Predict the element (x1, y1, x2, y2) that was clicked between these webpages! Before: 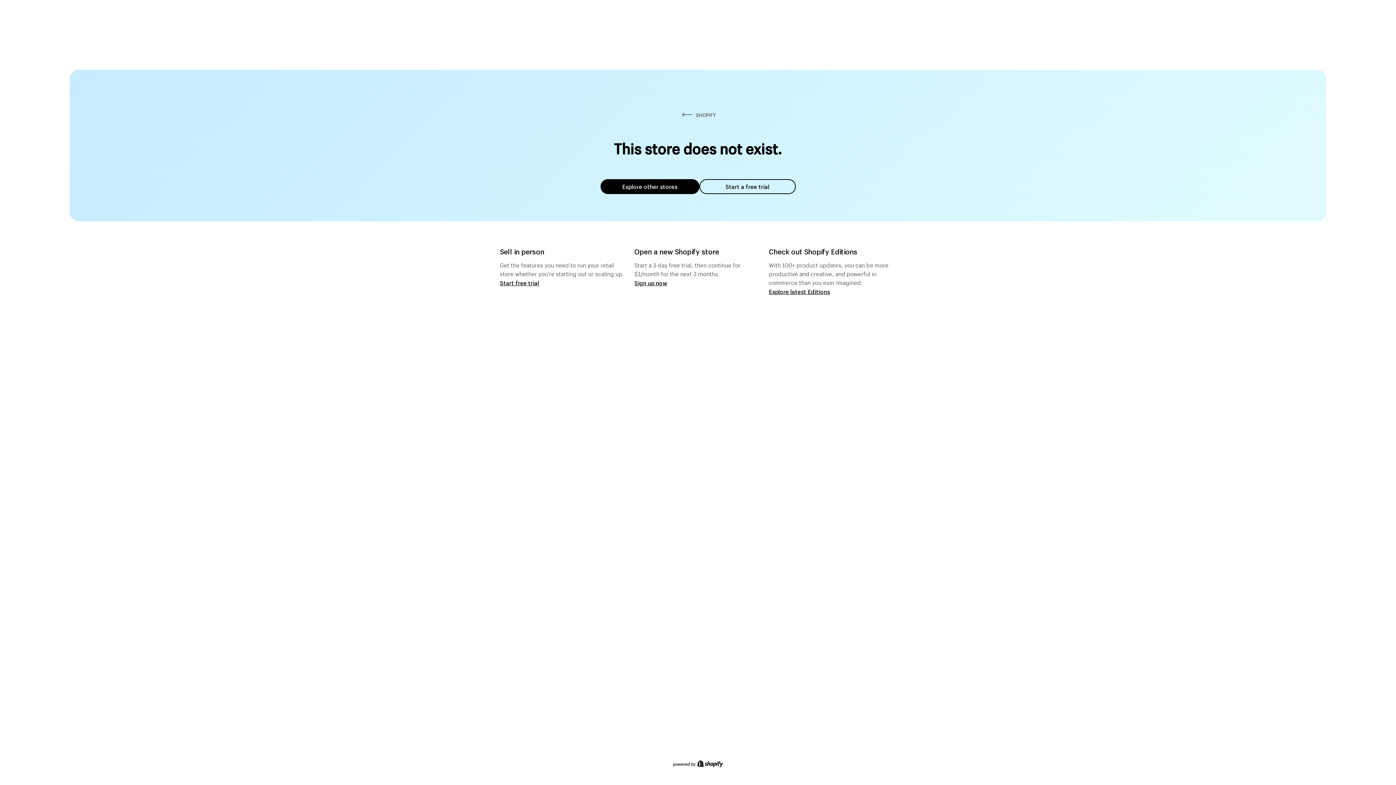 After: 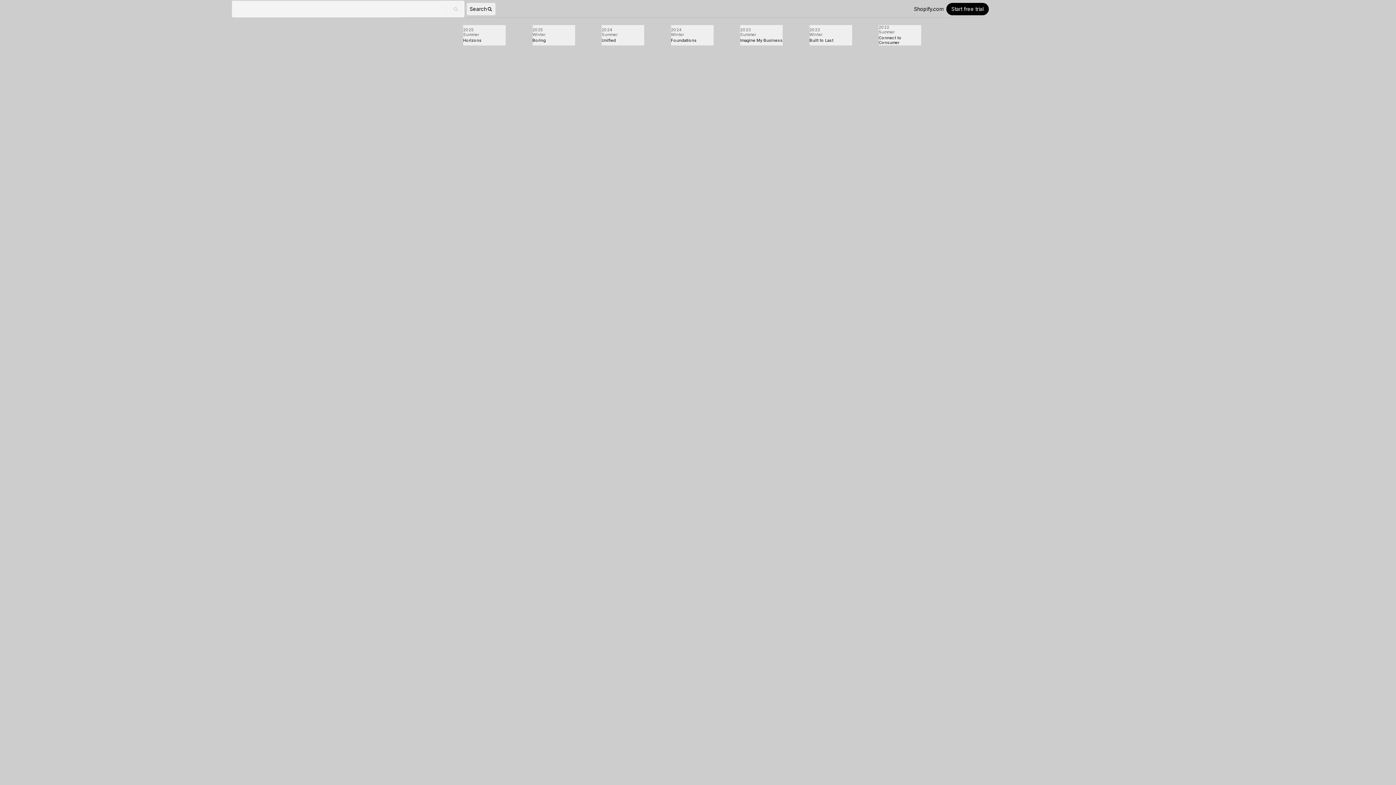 Action: label: Explore latest Editions bbox: (769, 287, 830, 295)